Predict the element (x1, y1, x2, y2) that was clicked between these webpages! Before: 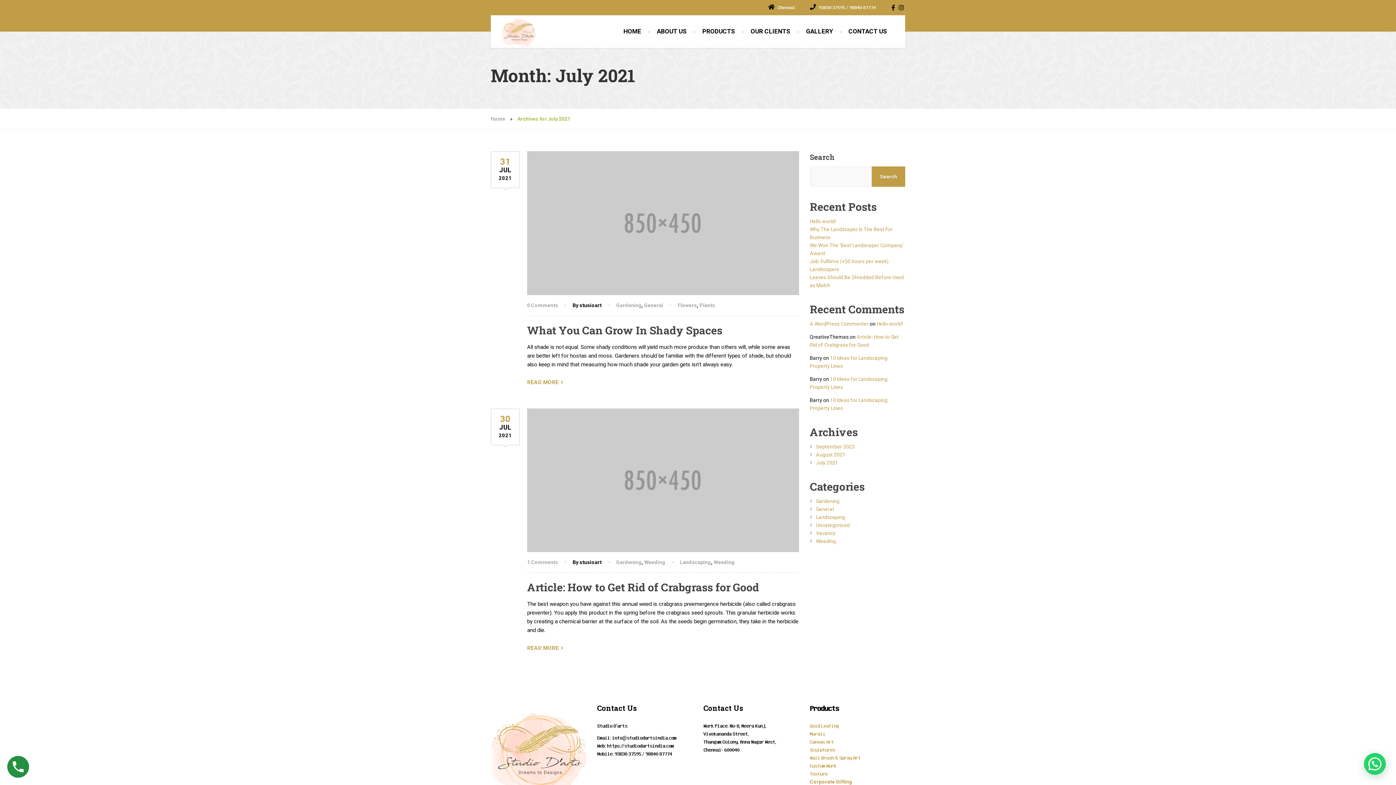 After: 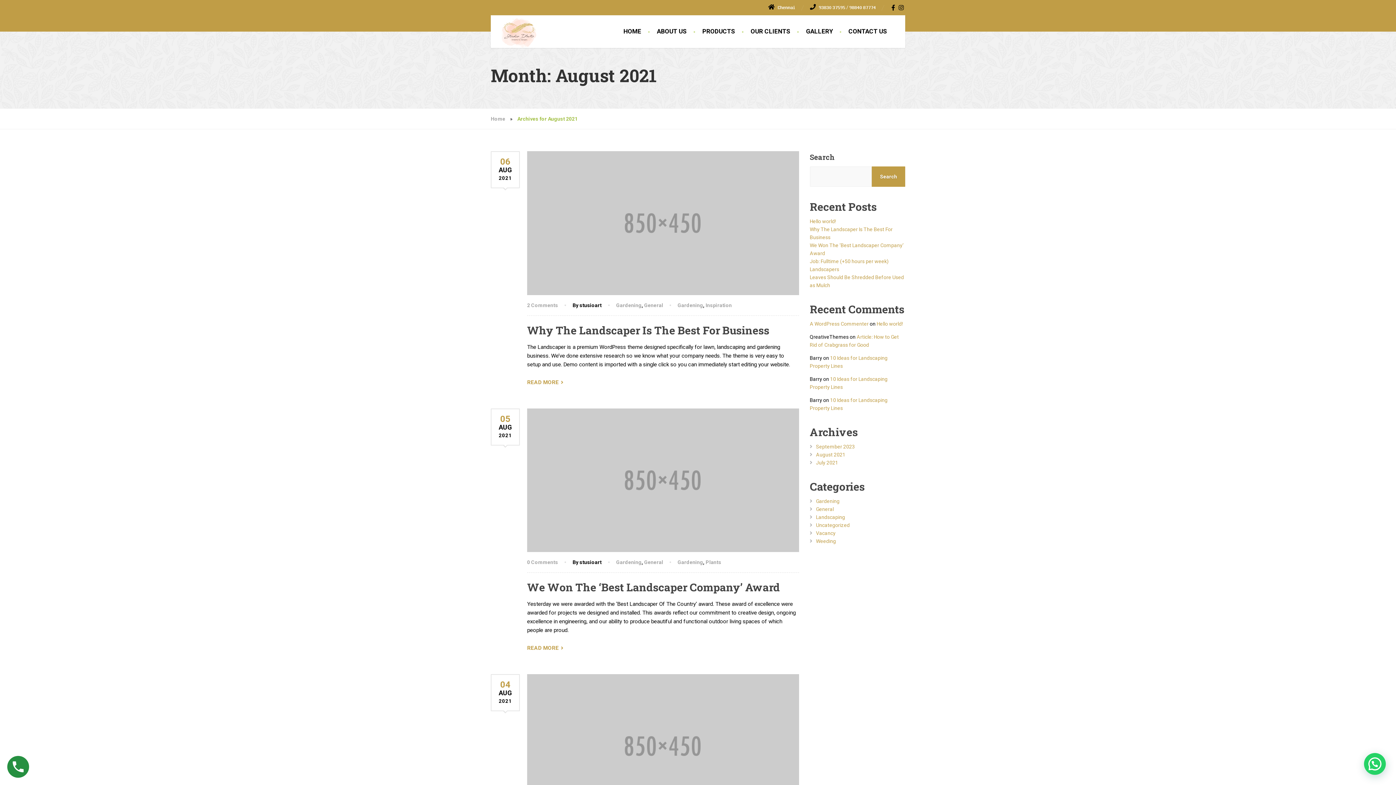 Action: label: August 2021 bbox: (810, 452, 845, 457)